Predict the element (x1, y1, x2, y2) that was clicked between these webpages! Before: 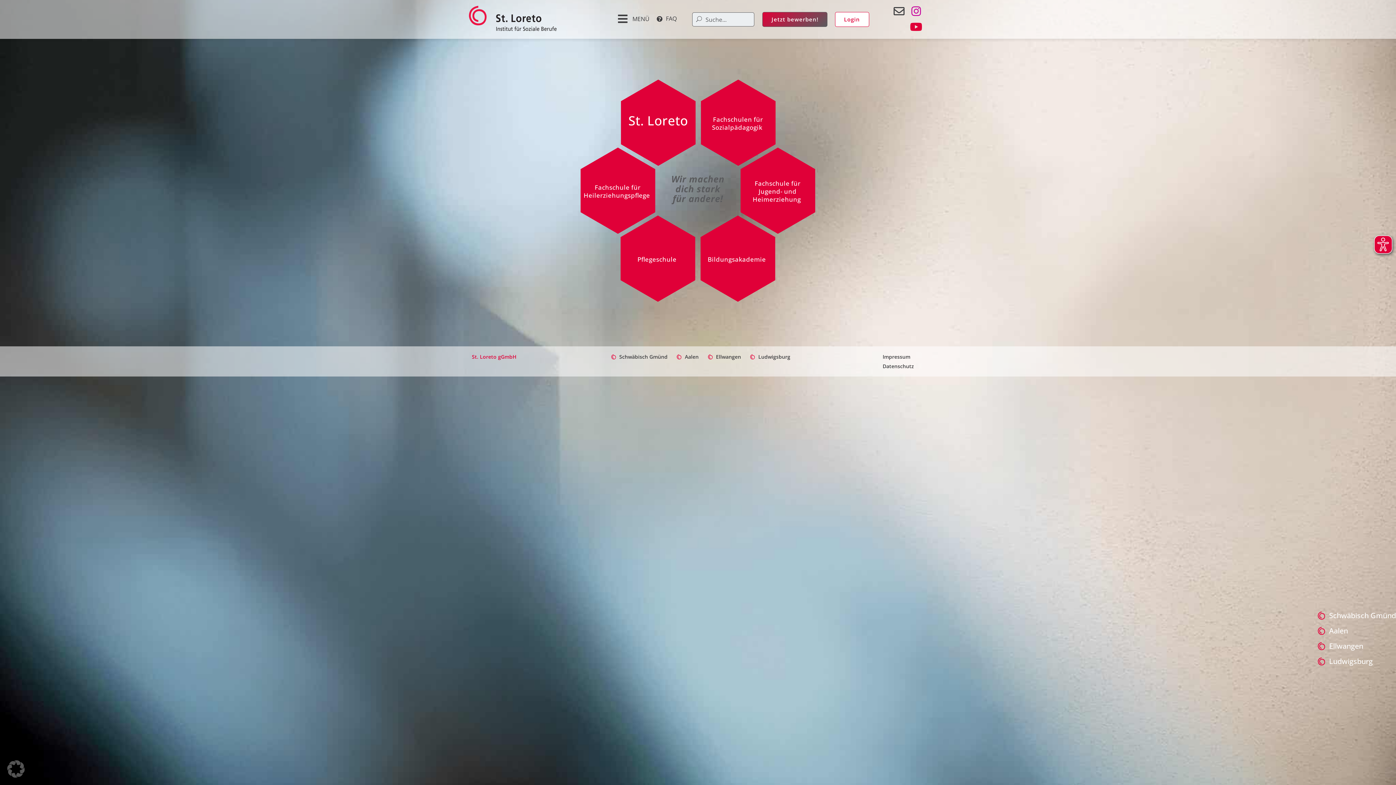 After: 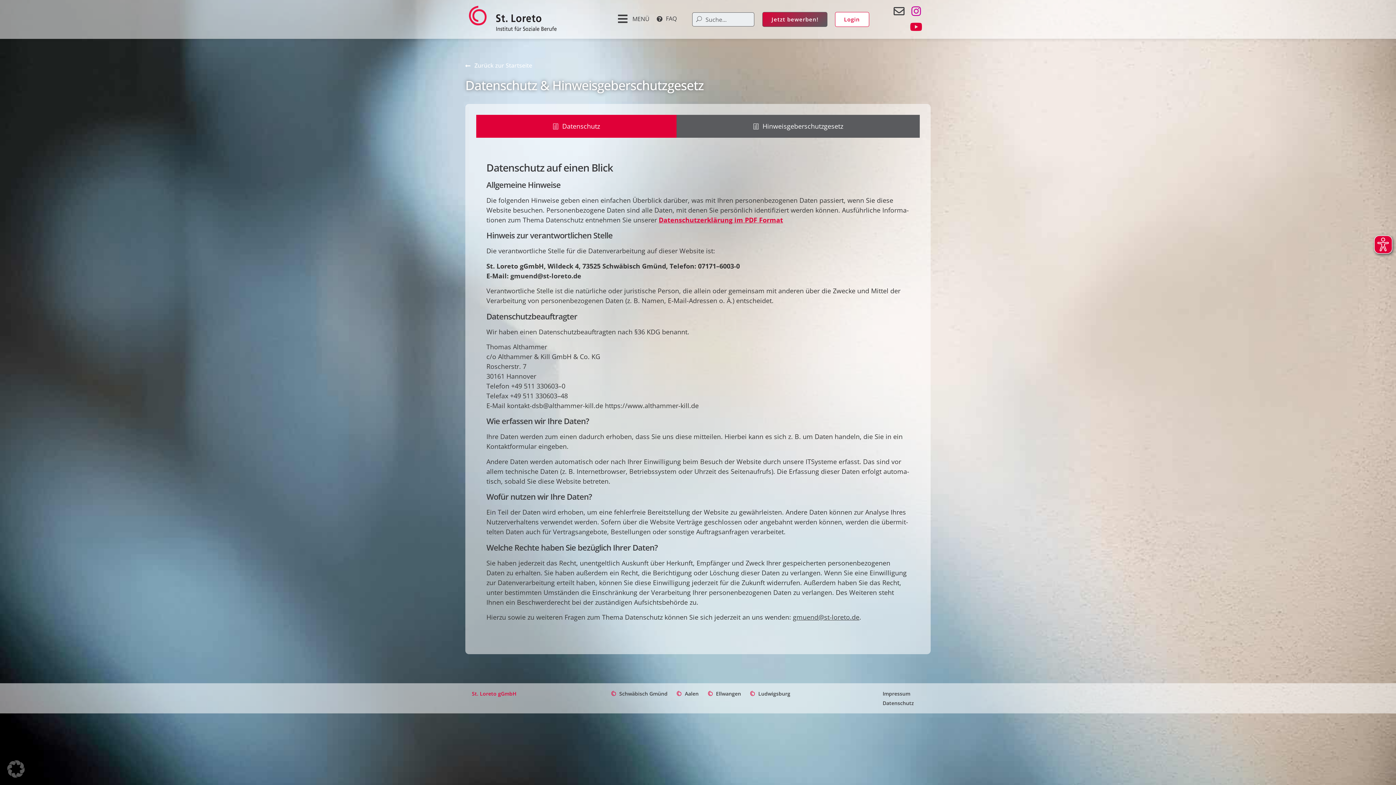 Action: label: Datenschutz bbox: (882, 362, 922, 370)